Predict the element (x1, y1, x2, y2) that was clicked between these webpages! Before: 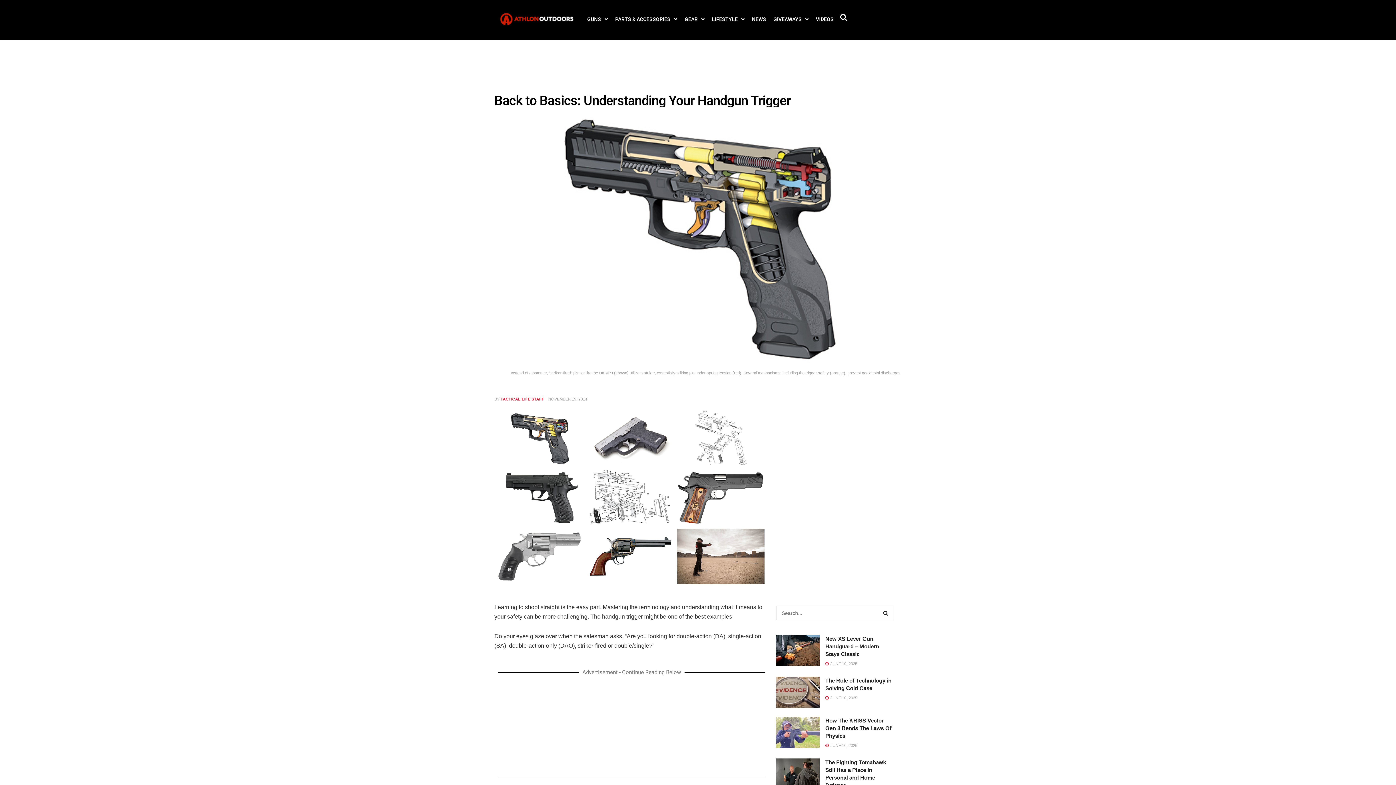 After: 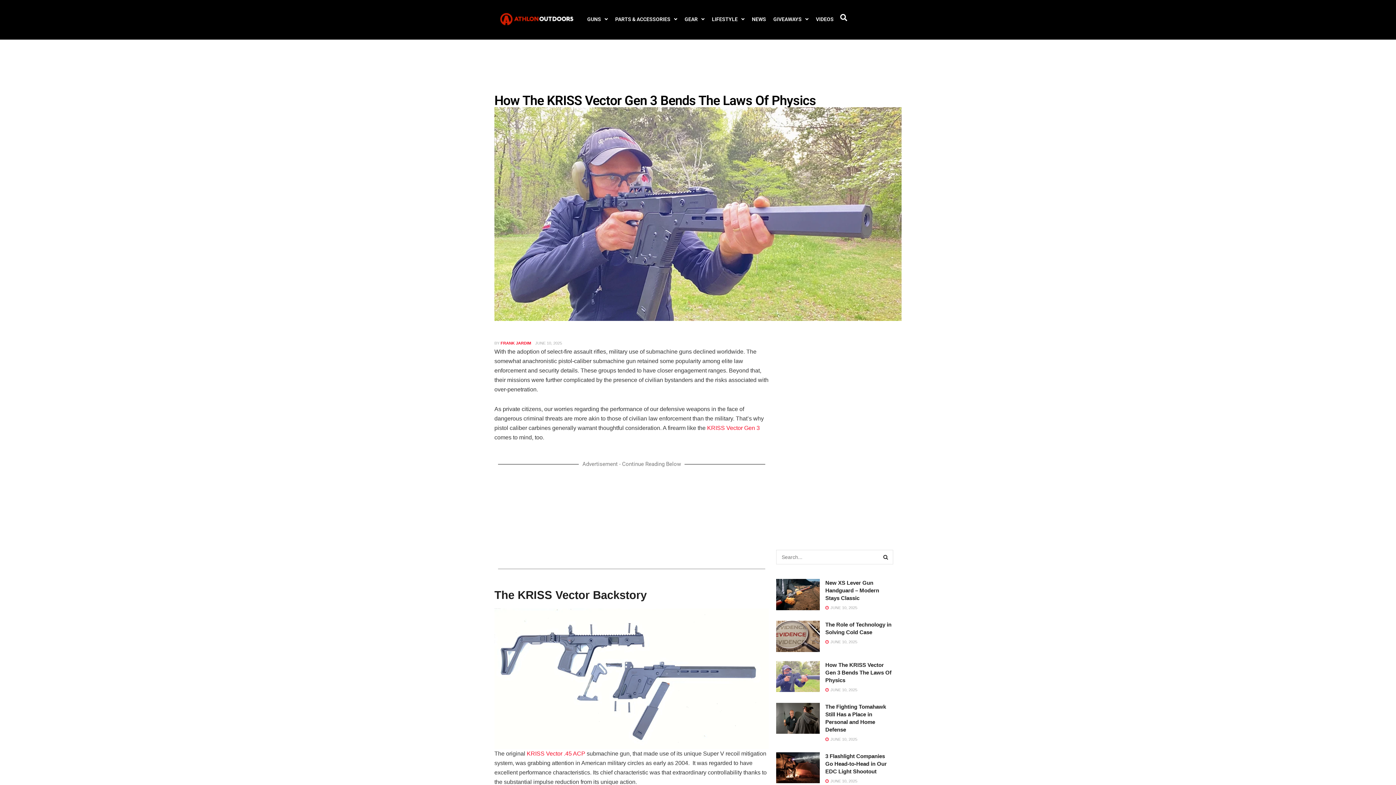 Action: label: Read article: How The KRISS Vector Gen 3 Bends The Laws Of Physics bbox: (776, 717, 820, 748)